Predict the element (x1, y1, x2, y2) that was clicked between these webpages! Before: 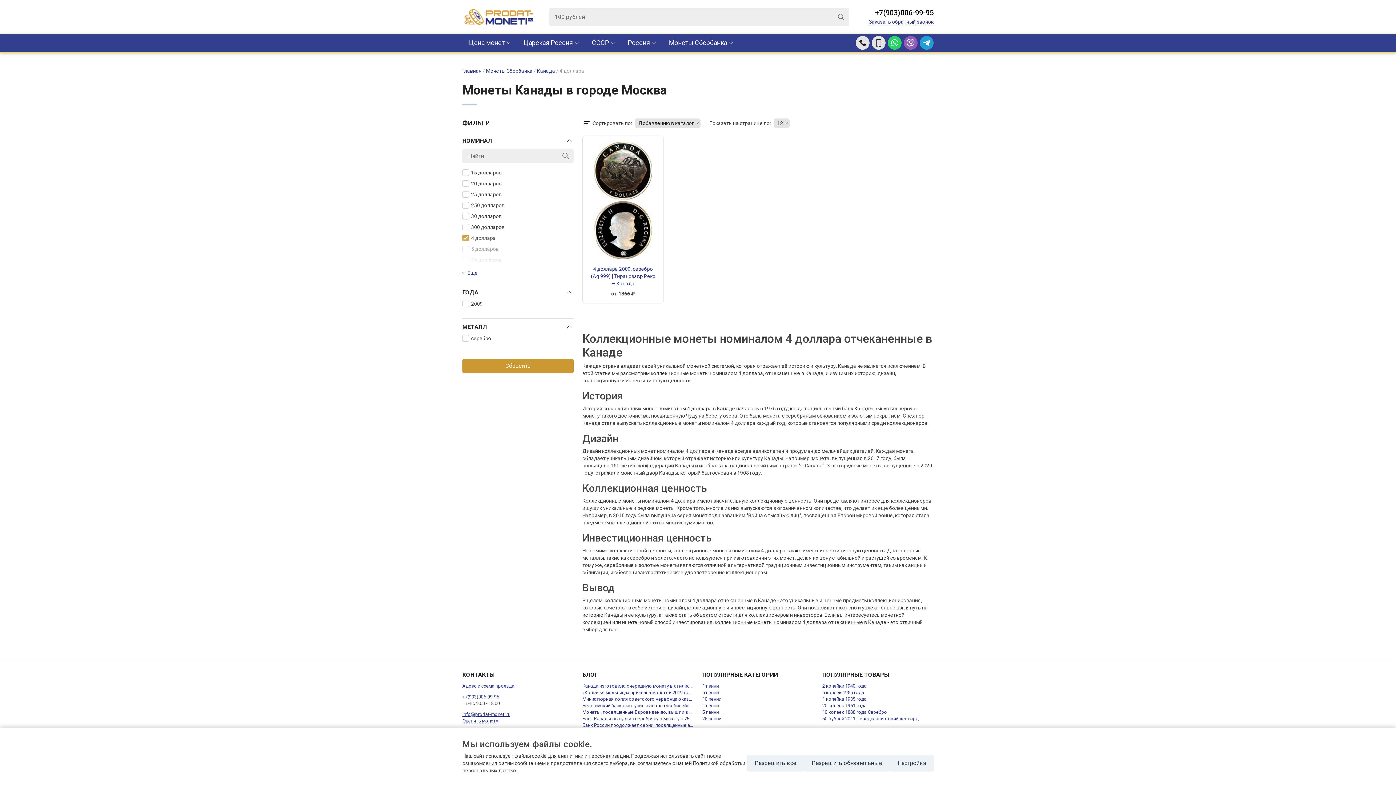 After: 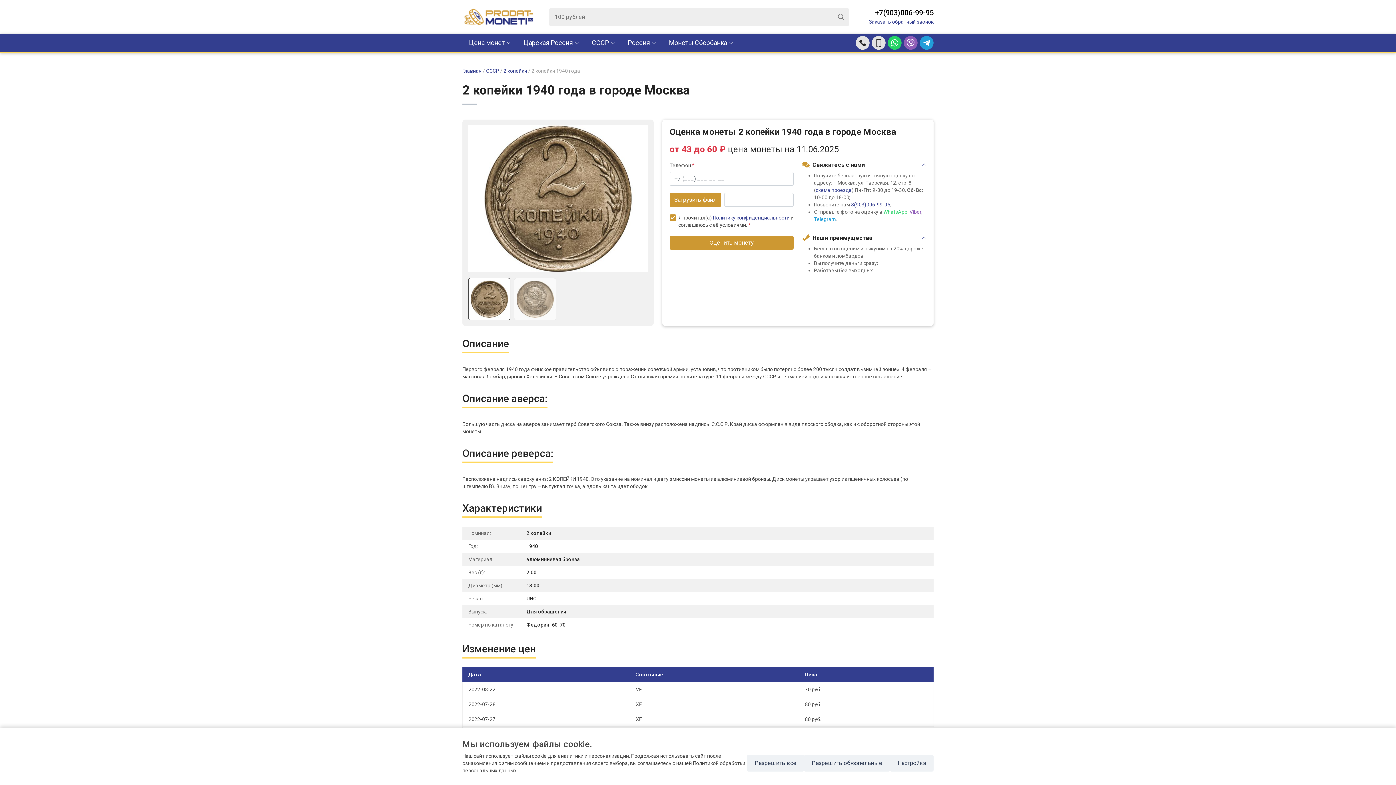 Action: bbox: (822, 683, 933, 689) label: 2 копейки 1940 года